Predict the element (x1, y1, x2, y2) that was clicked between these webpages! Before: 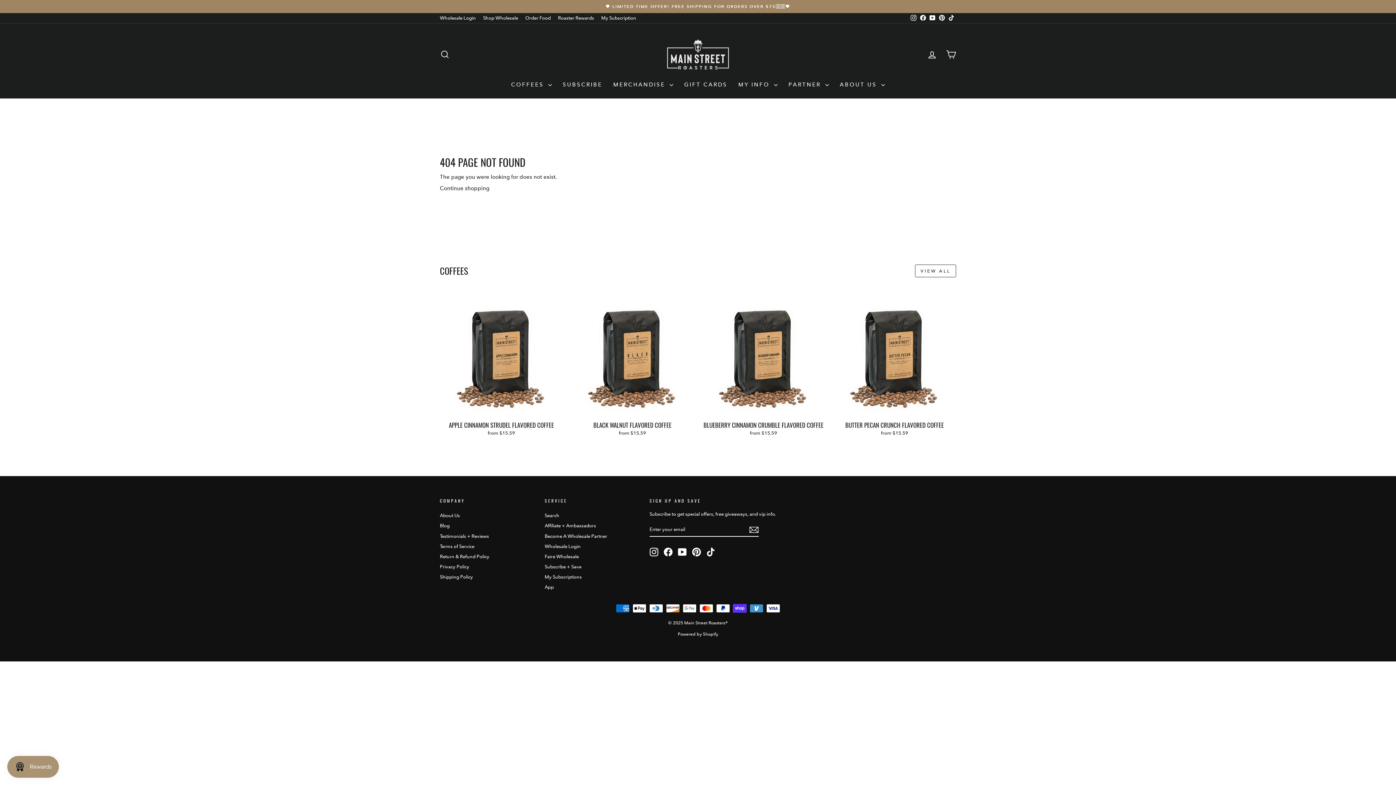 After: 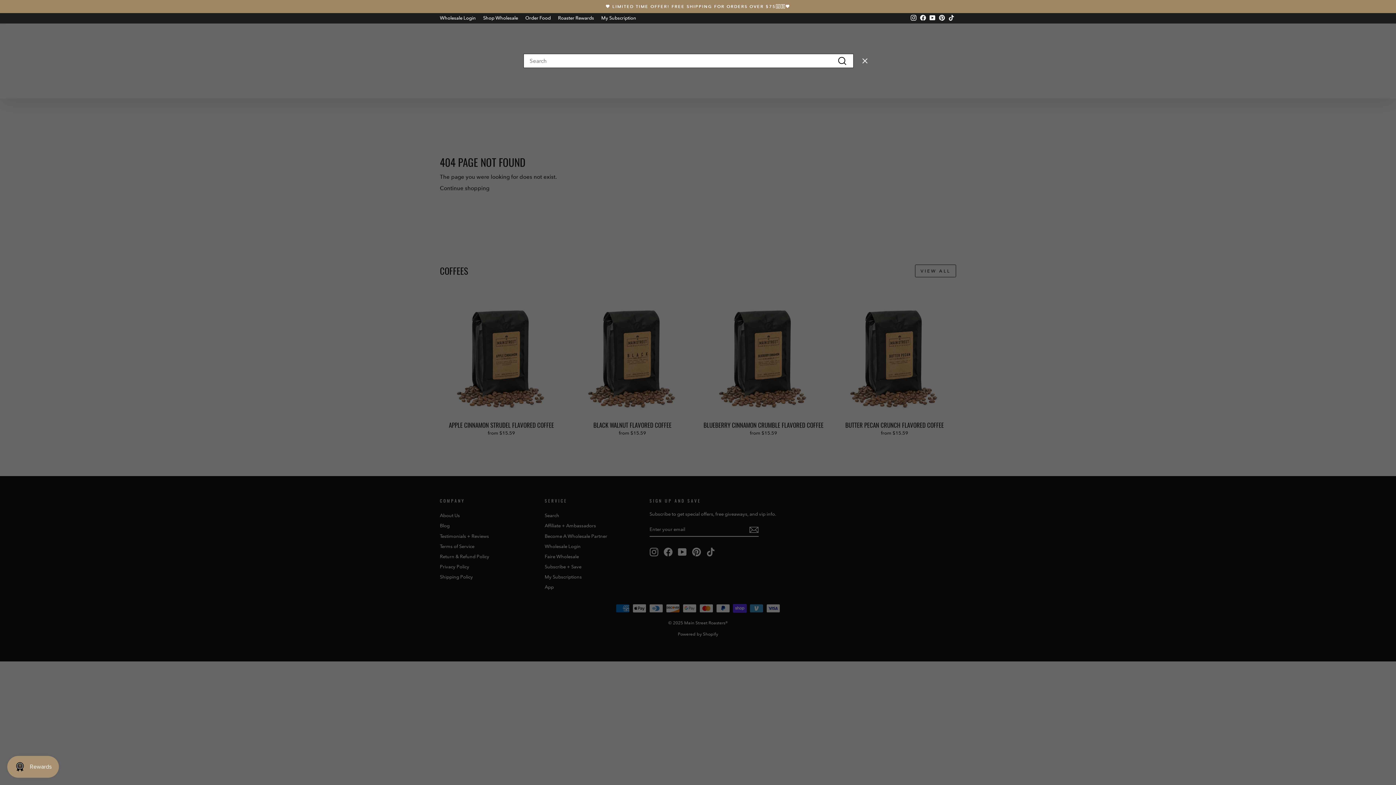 Action: label: SEARCH bbox: (435, 46, 454, 62)